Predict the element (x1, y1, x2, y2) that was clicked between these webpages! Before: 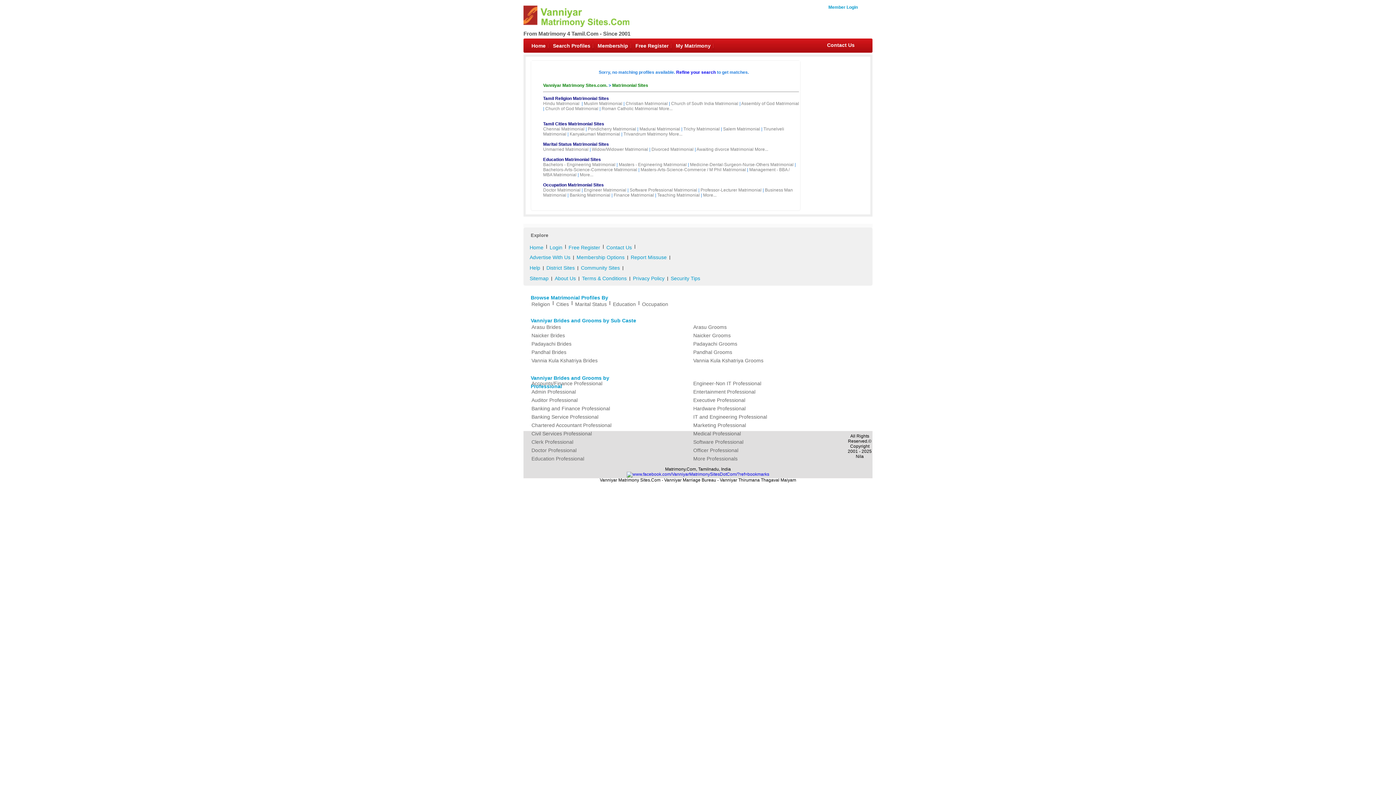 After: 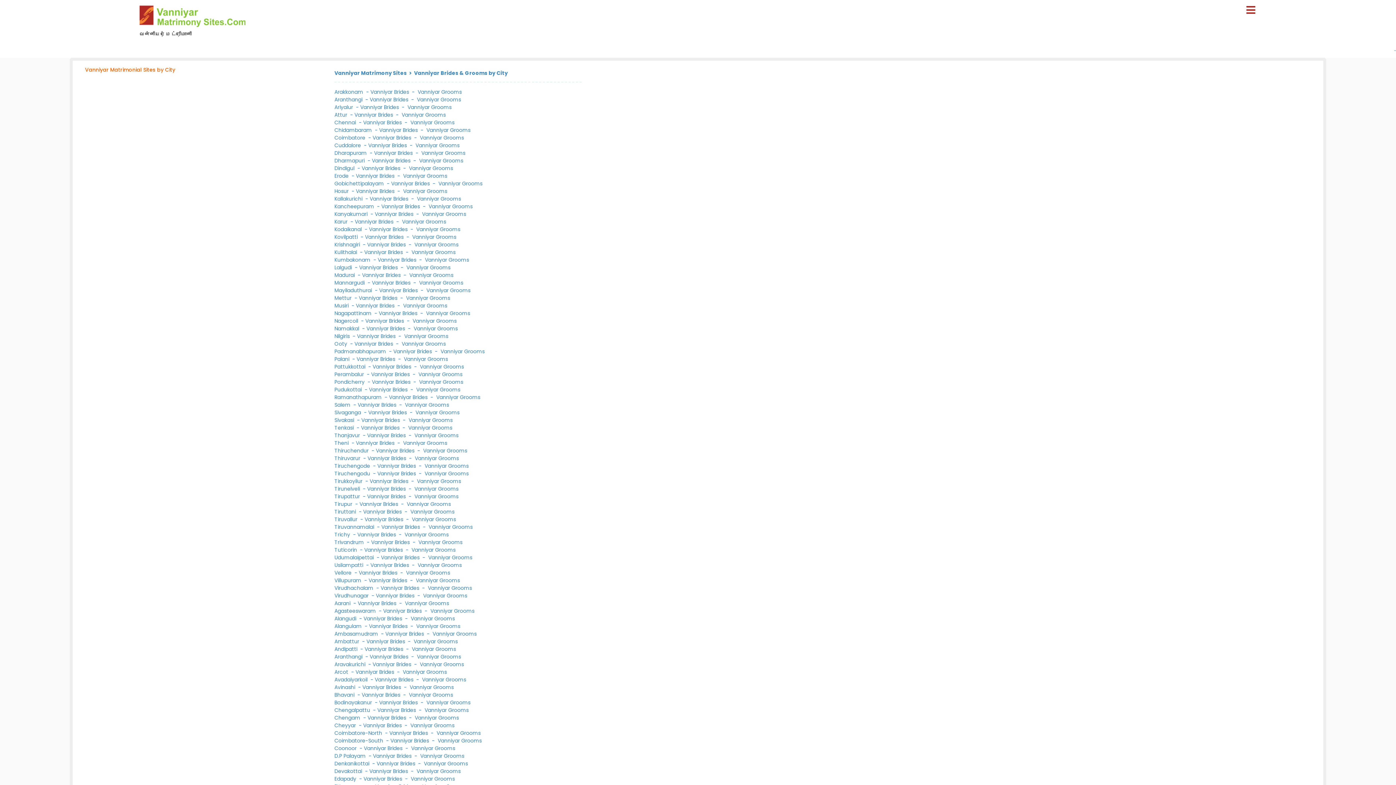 Action: label: Tamil Cities Matrimonial Sites bbox: (543, 121, 604, 126)